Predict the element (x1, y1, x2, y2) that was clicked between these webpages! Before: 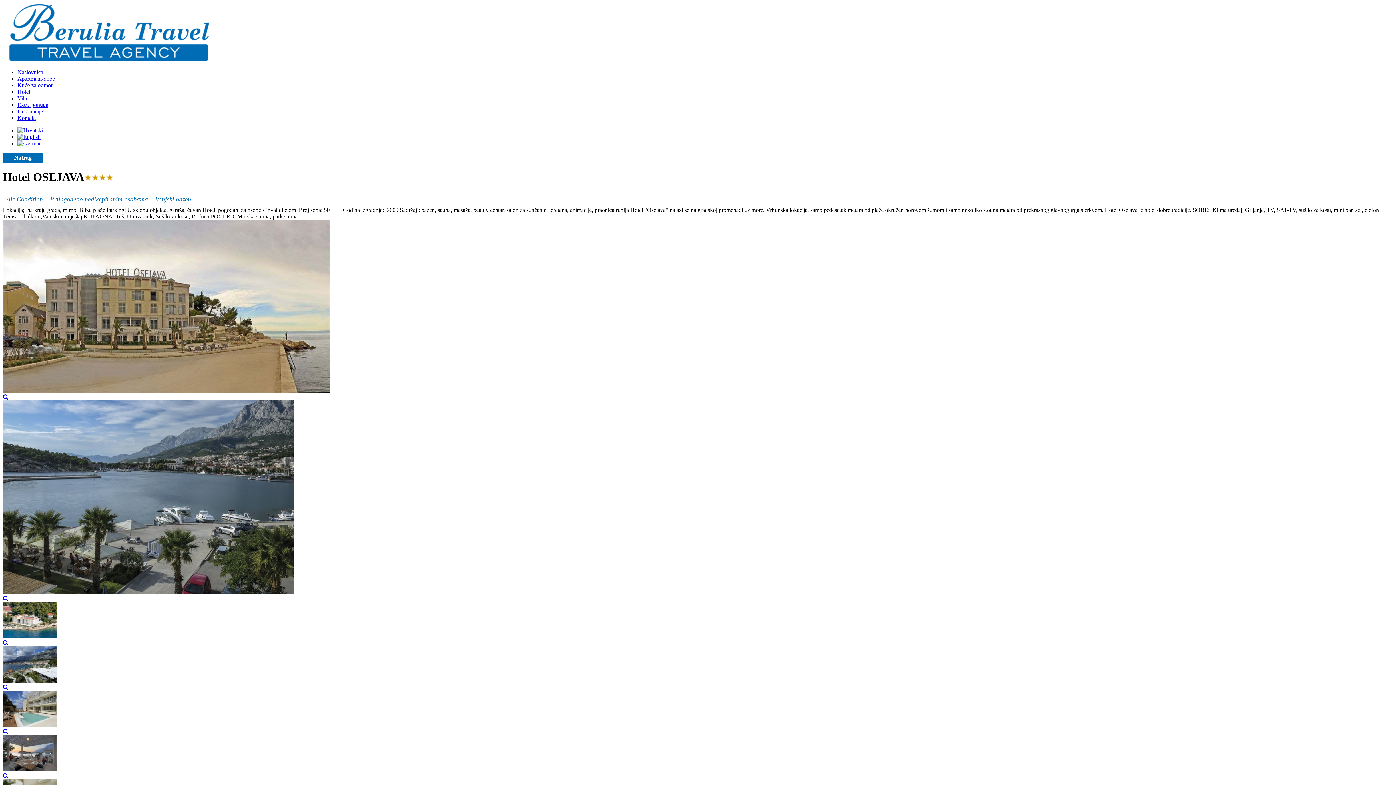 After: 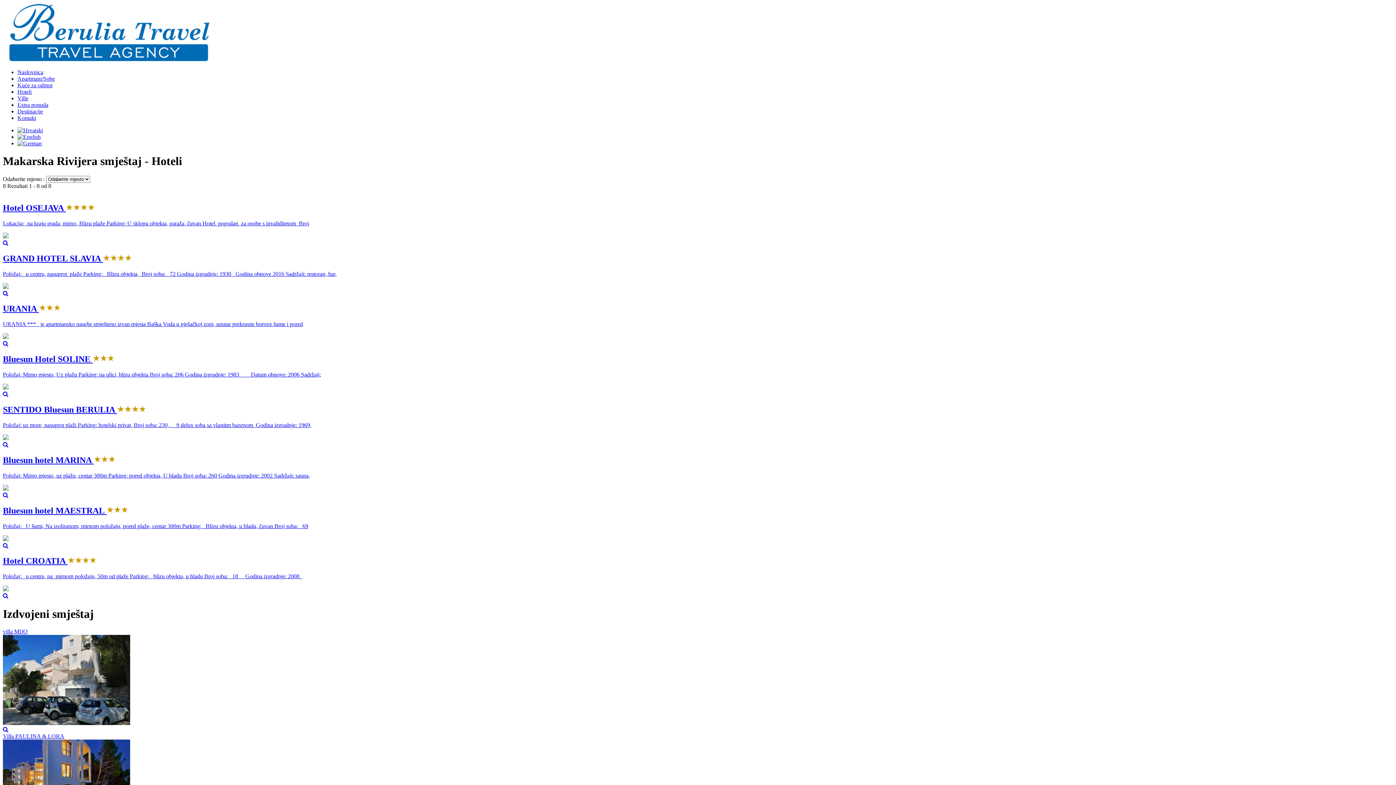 Action: label: Hoteli bbox: (17, 88, 31, 94)